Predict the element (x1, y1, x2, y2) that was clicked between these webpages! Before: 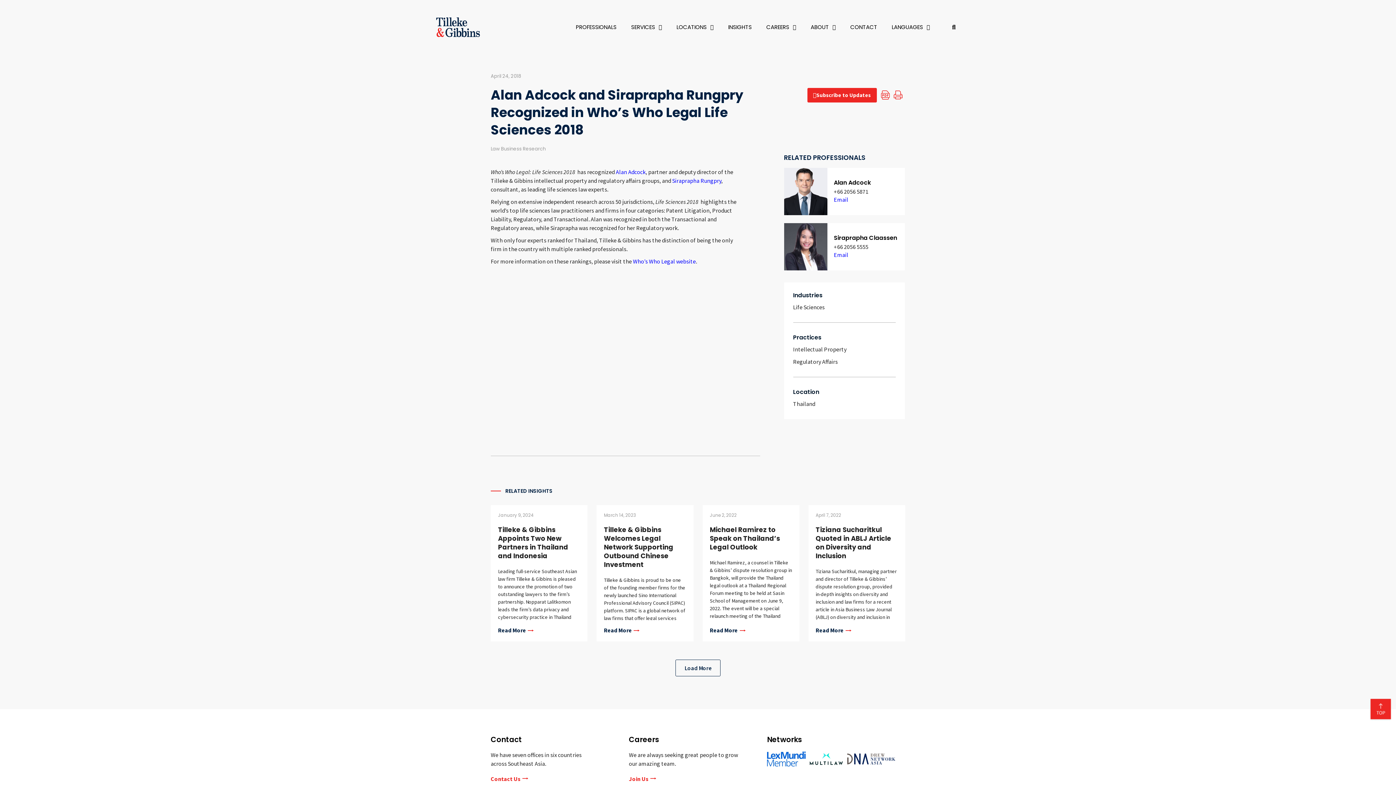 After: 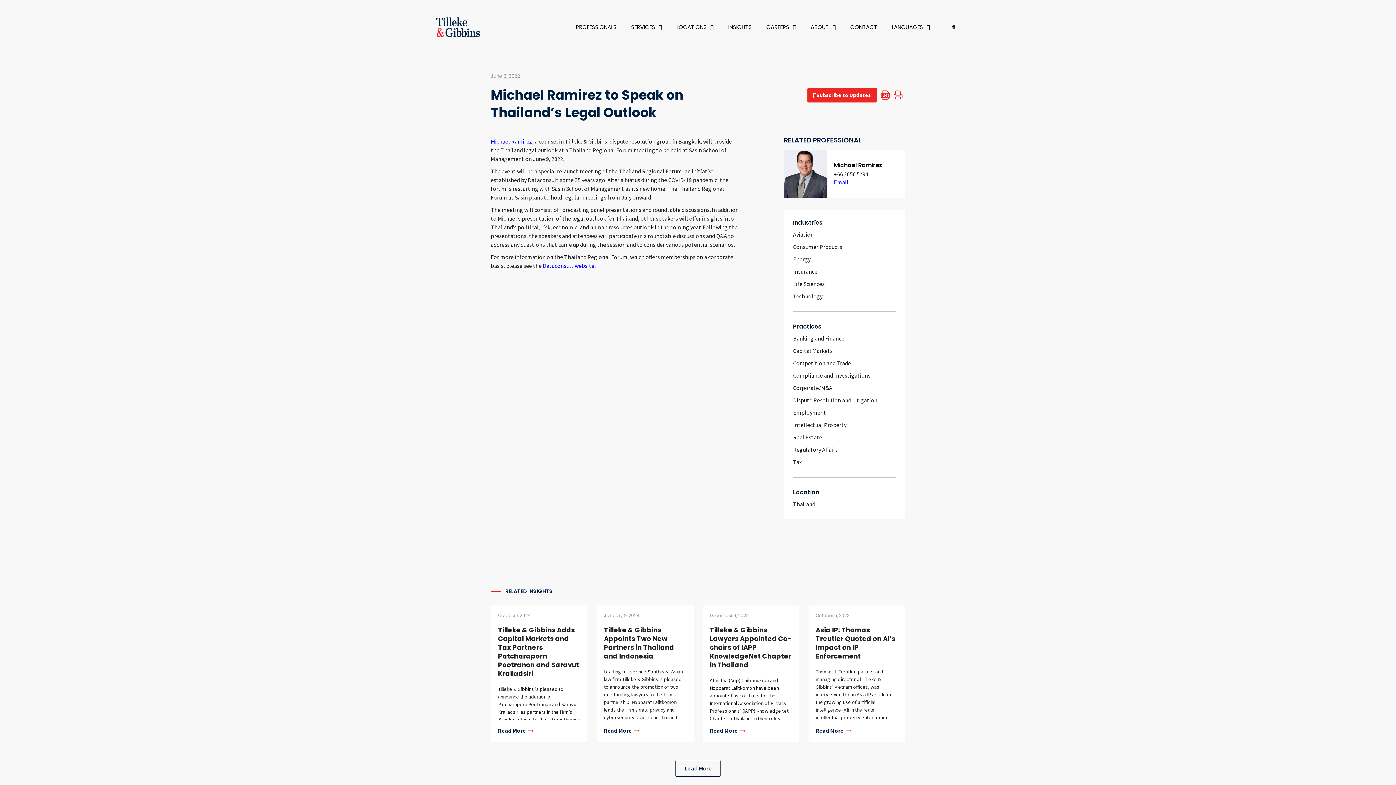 Action: bbox: (710, 525, 780, 551) label: Michael Ramirez to Speak on Thailand’s Legal Outlook